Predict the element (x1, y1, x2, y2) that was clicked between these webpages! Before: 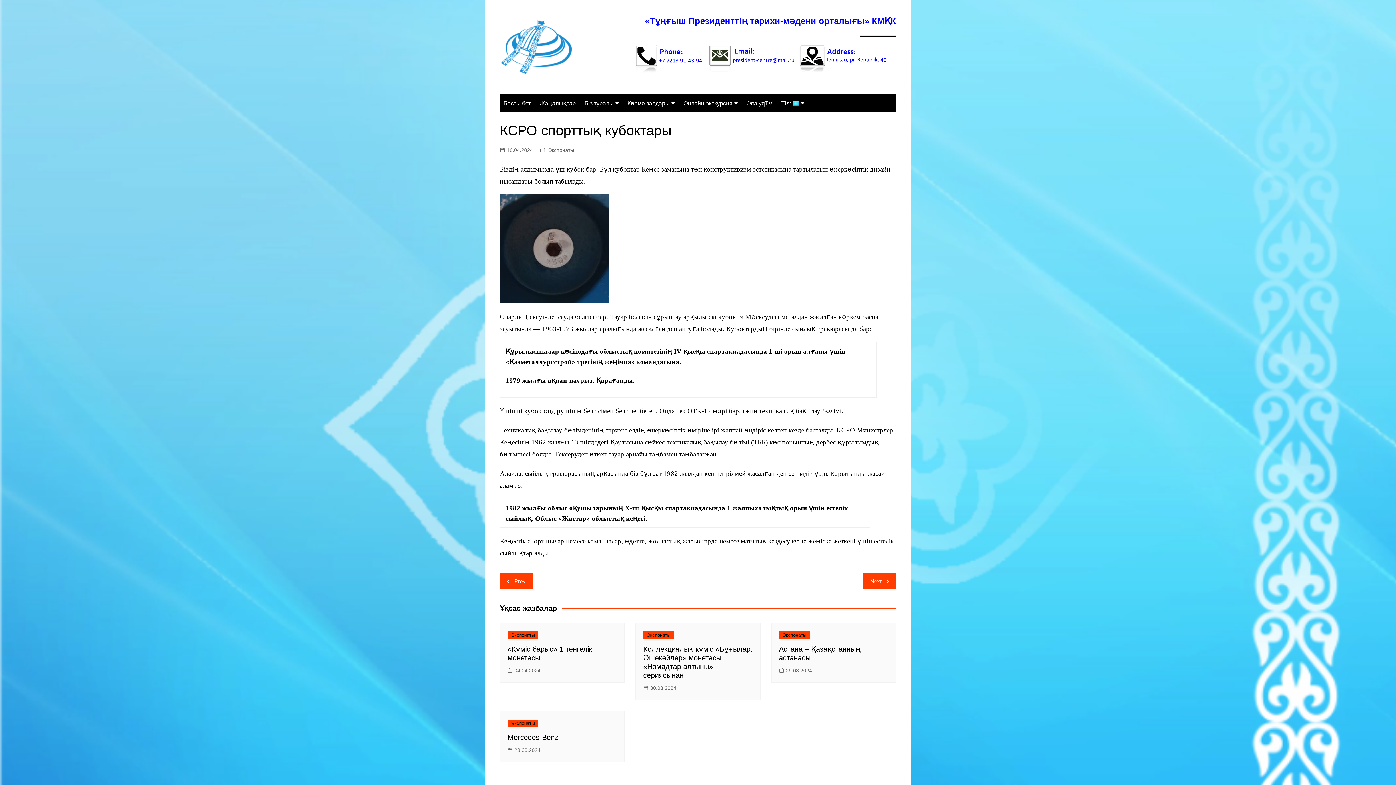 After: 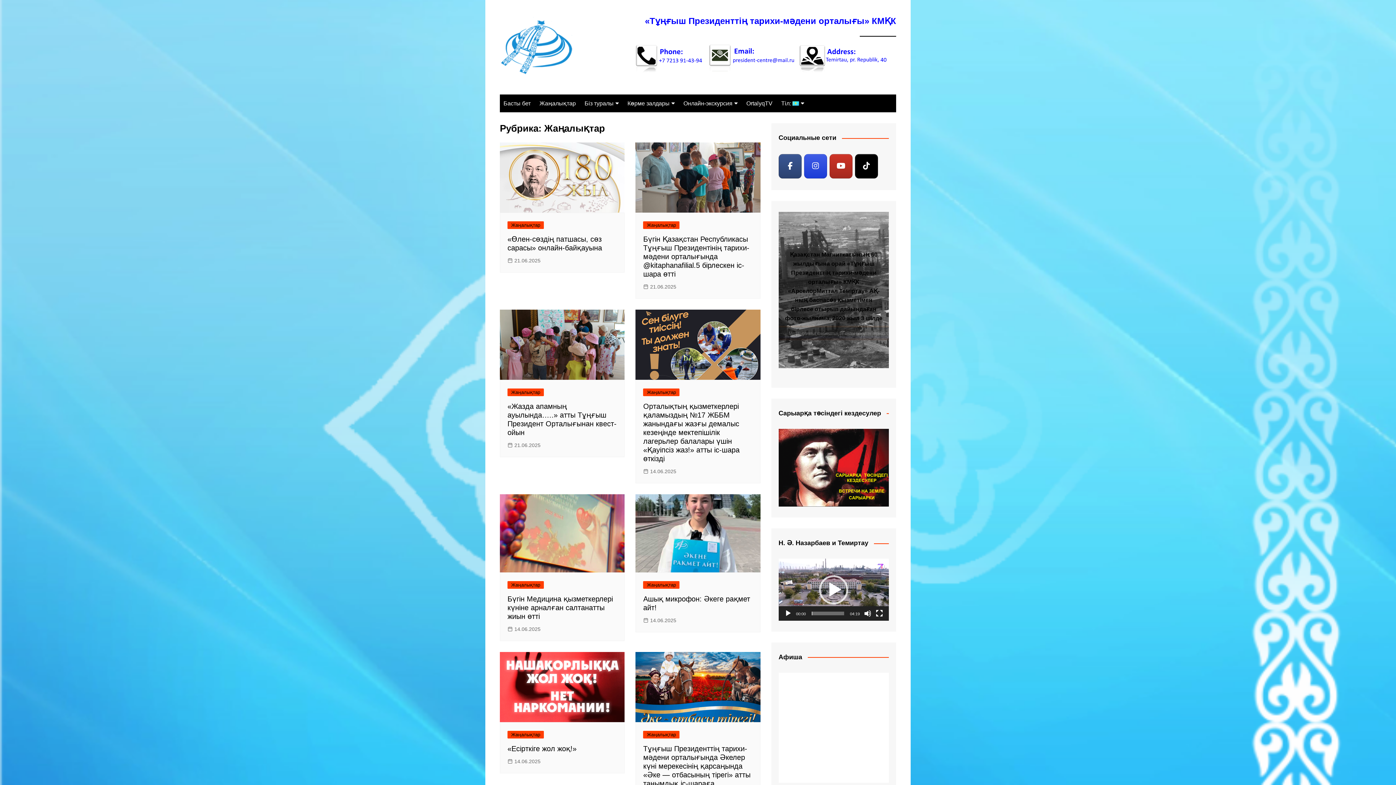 Action: label: Жаңалықтар bbox: (536, 94, 579, 112)